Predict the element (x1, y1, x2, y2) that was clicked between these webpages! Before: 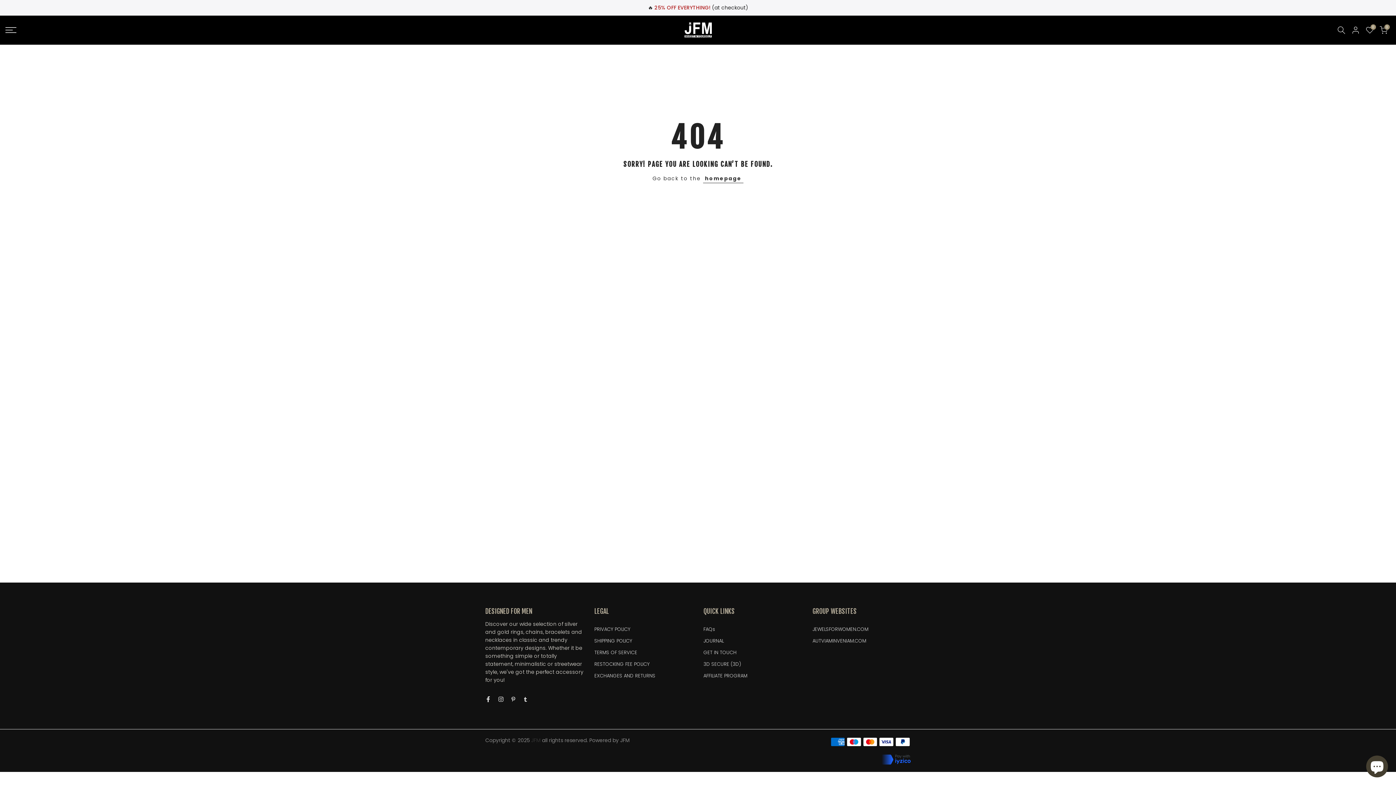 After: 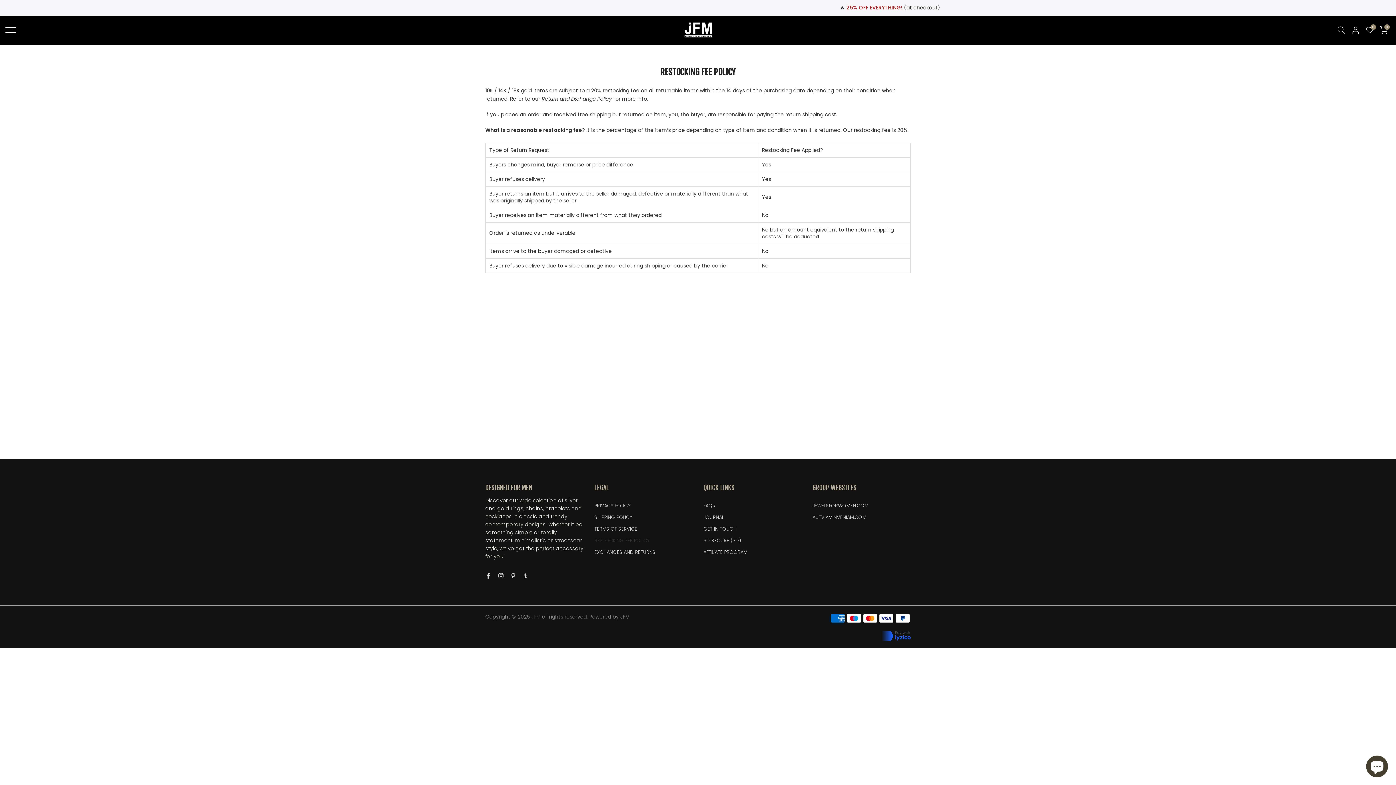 Action: label: RESTOCKING FEE POLICY bbox: (594, 661, 649, 668)